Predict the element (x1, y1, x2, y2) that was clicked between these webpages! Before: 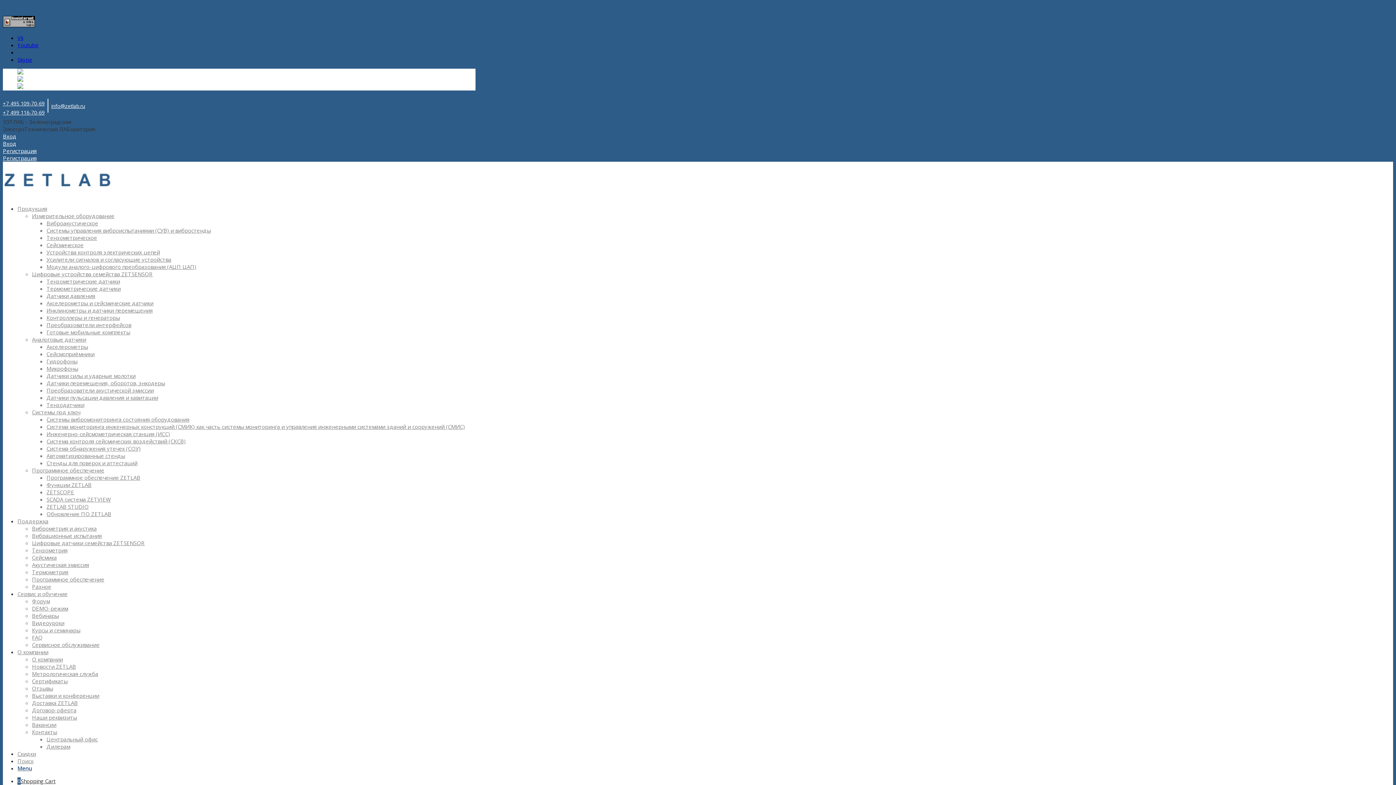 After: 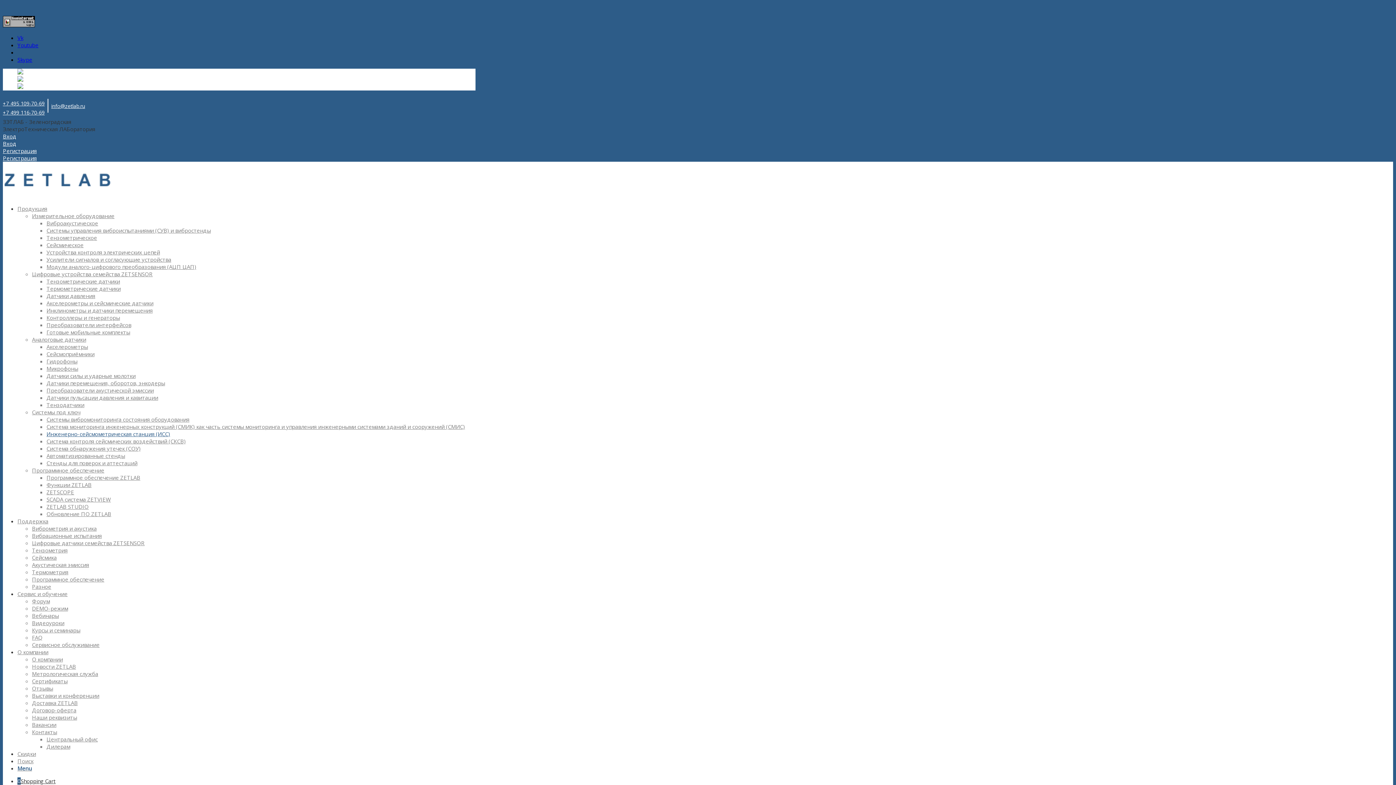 Action: bbox: (46, 430, 170, 437) label: Инженерно-сейсмометрическая станция (ИСС)